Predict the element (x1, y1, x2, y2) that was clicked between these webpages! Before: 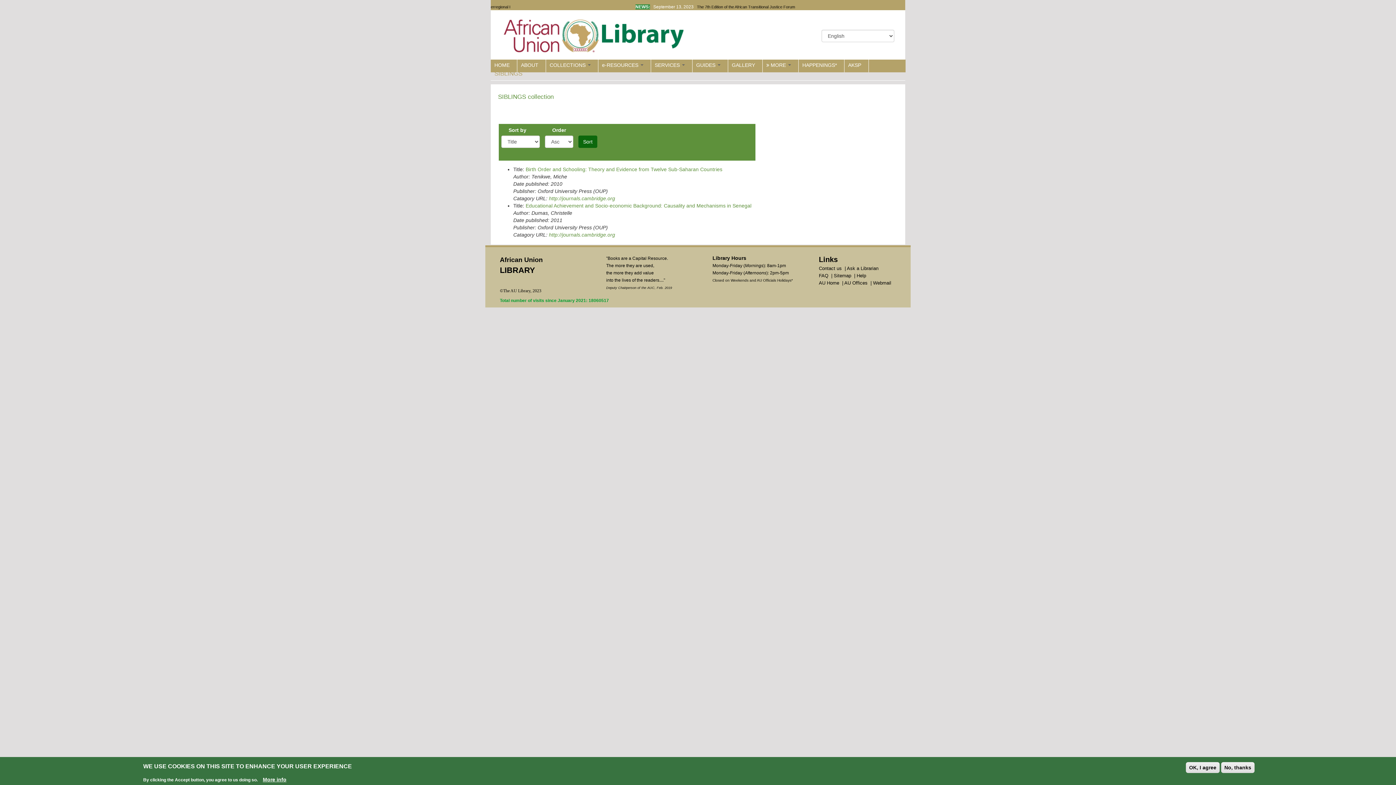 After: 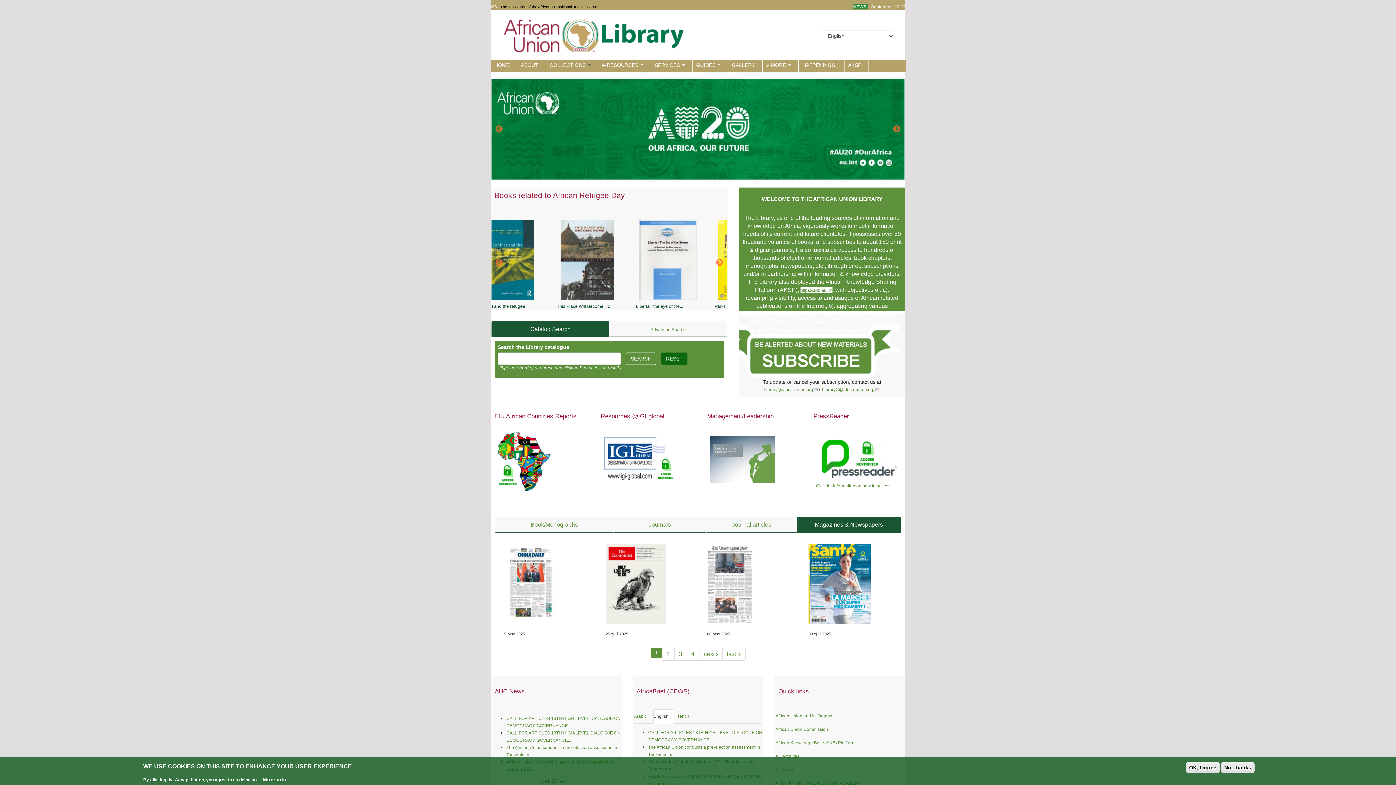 Action: label: HOME bbox: (490, 59, 517, 72)